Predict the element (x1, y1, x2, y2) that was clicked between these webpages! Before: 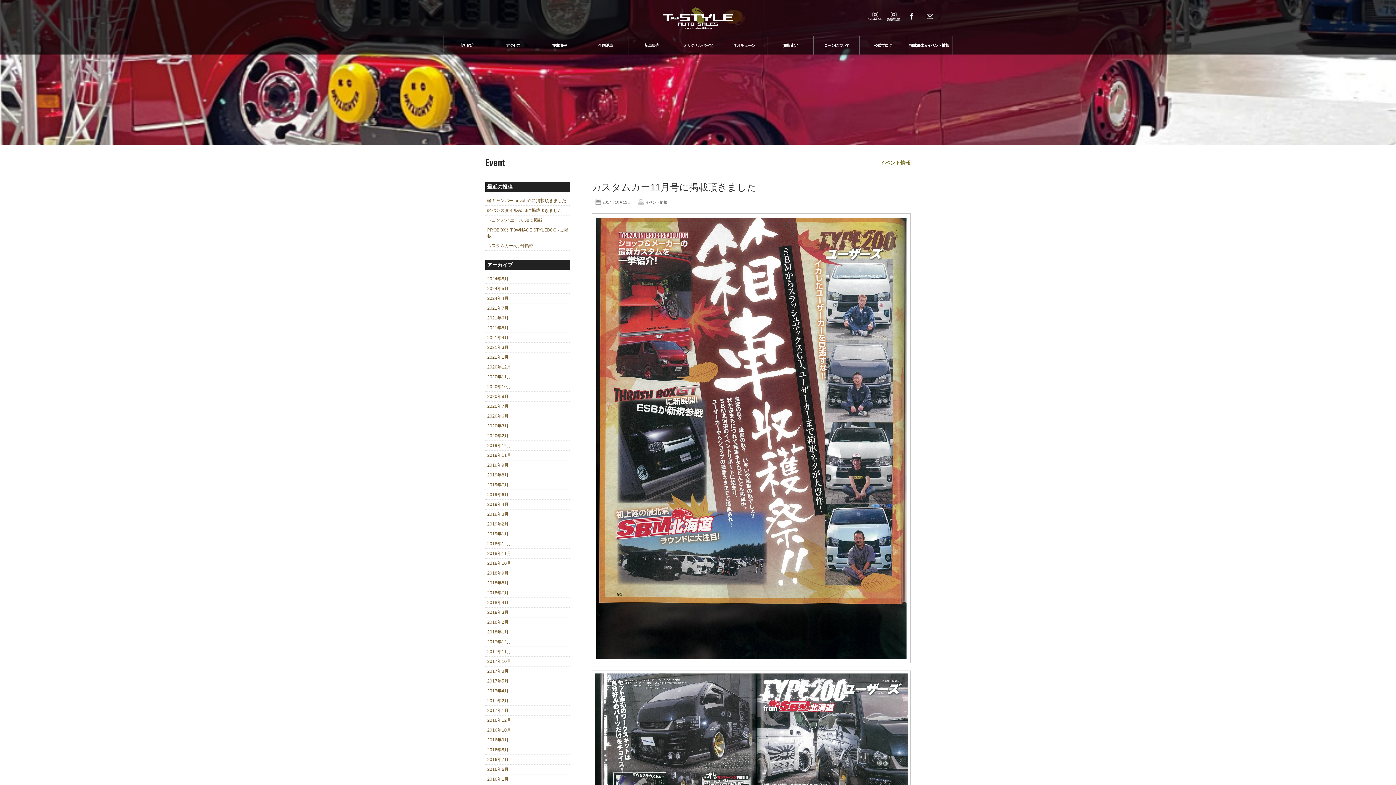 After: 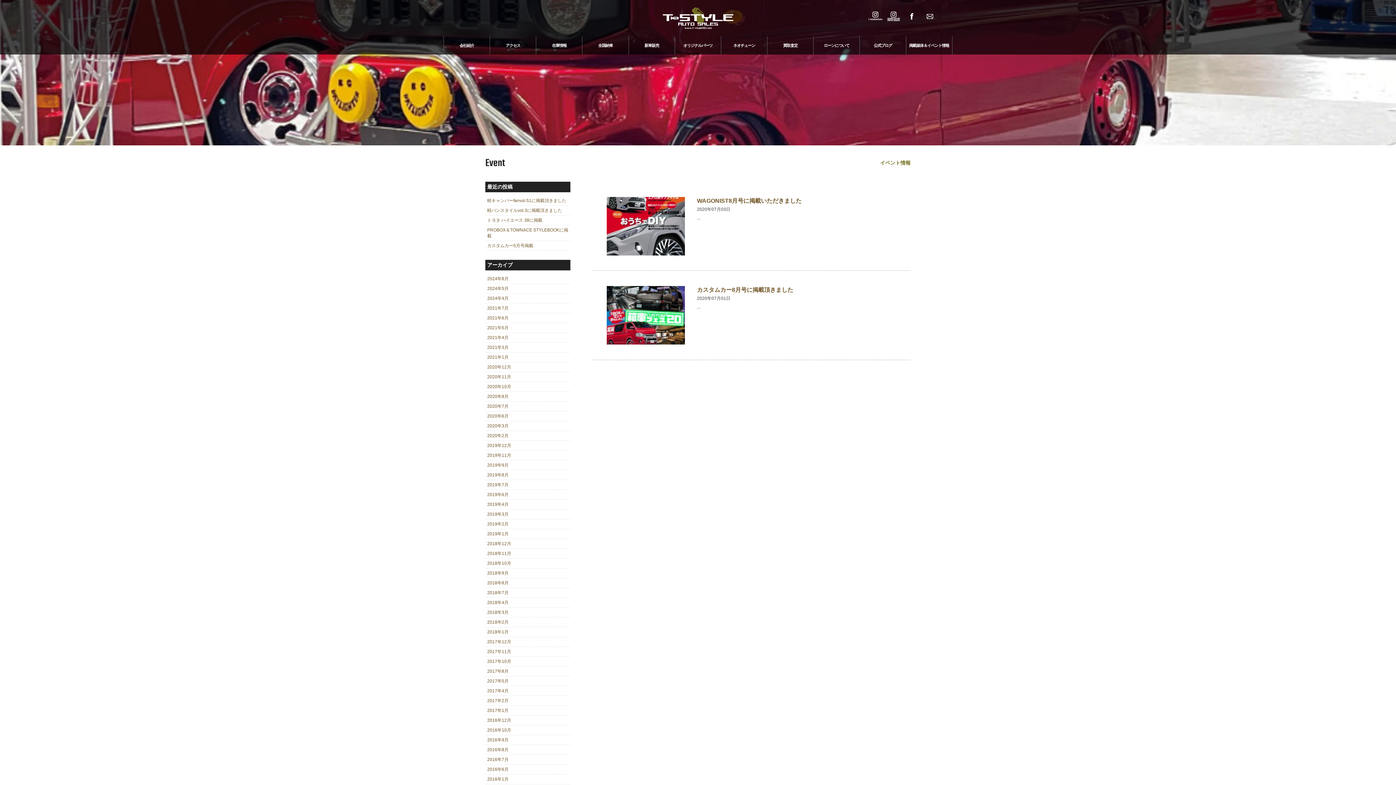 Action: label: 2020年7月 bbox: (487, 404, 508, 409)